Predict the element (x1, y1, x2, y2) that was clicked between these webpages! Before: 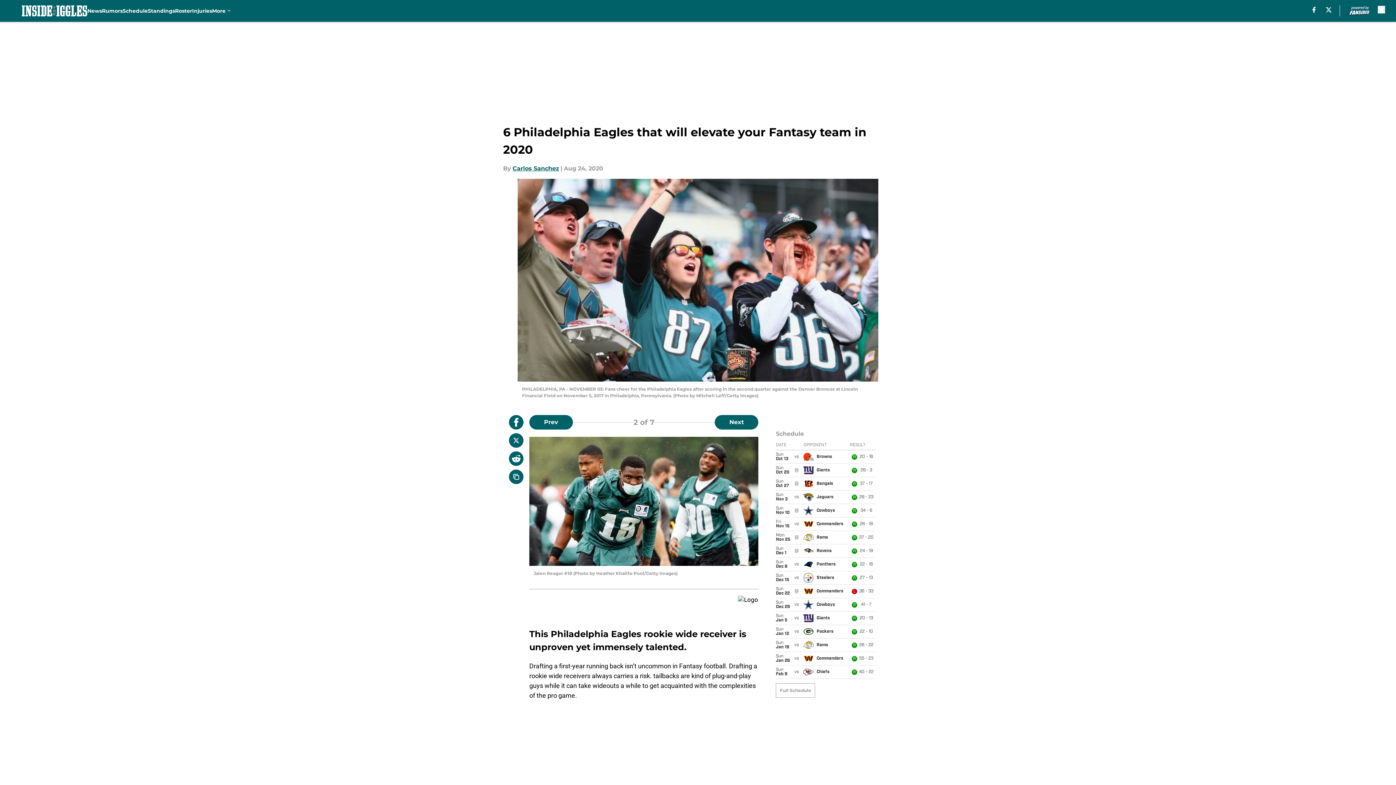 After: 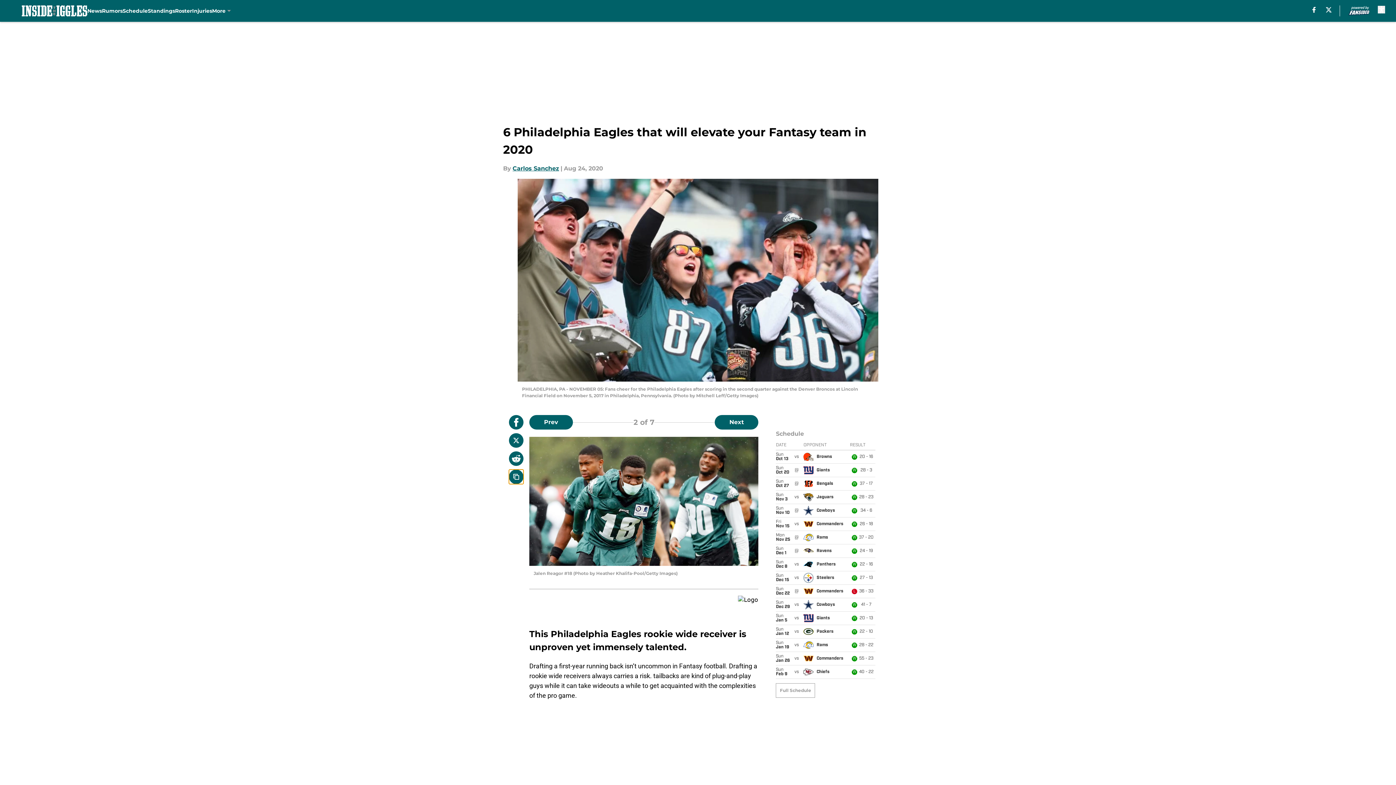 Action: bbox: (509, 469, 523, 484) label: copy